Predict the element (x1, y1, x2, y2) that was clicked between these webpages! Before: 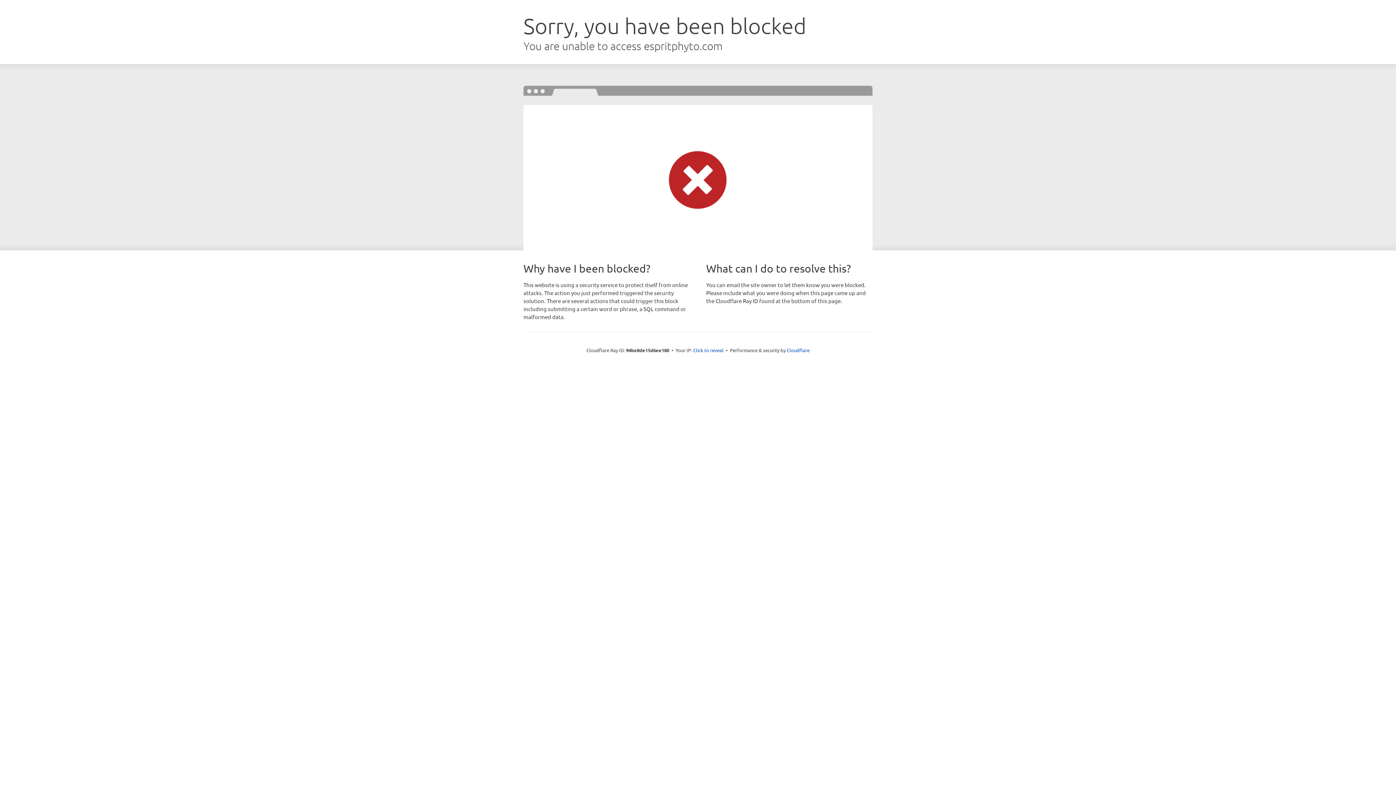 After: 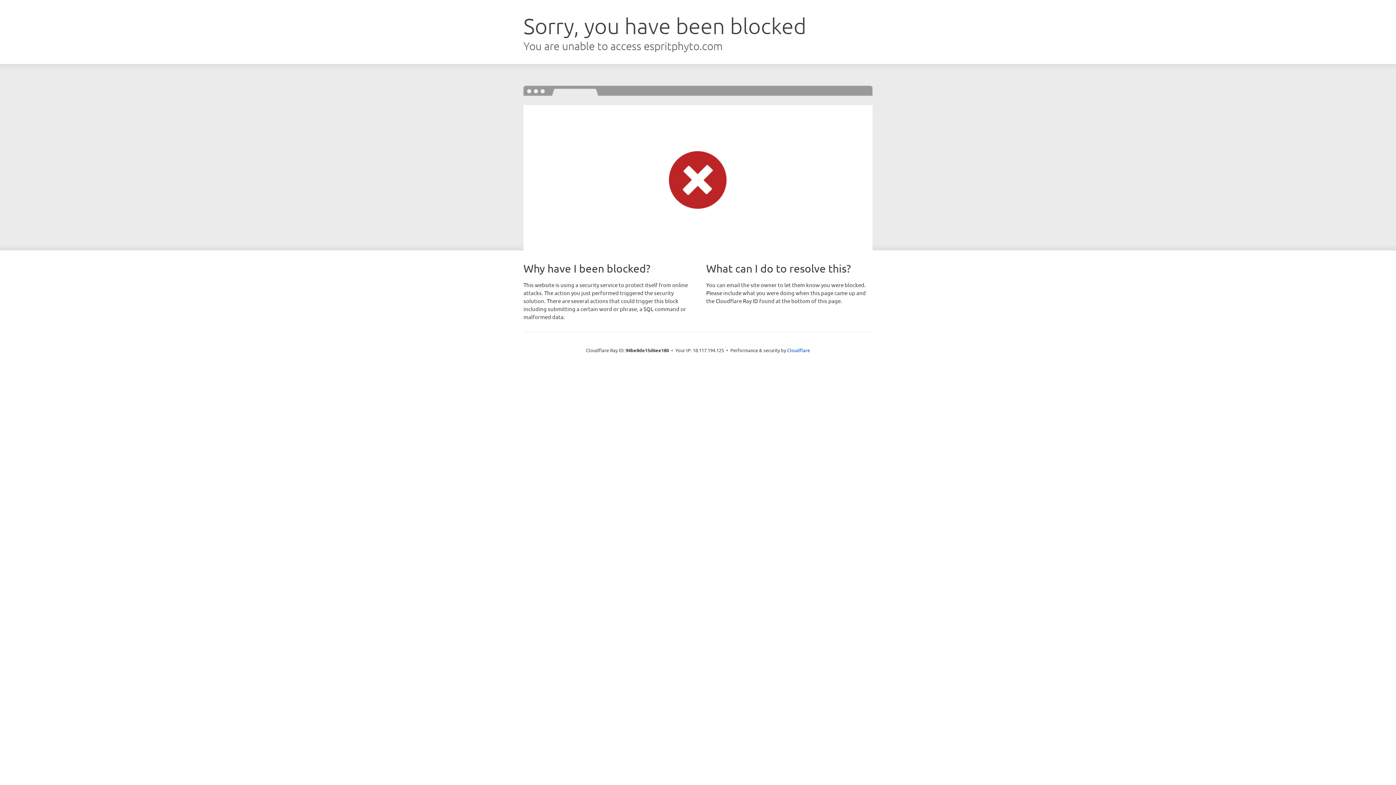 Action: label: Click to reveal bbox: (693, 346, 723, 353)